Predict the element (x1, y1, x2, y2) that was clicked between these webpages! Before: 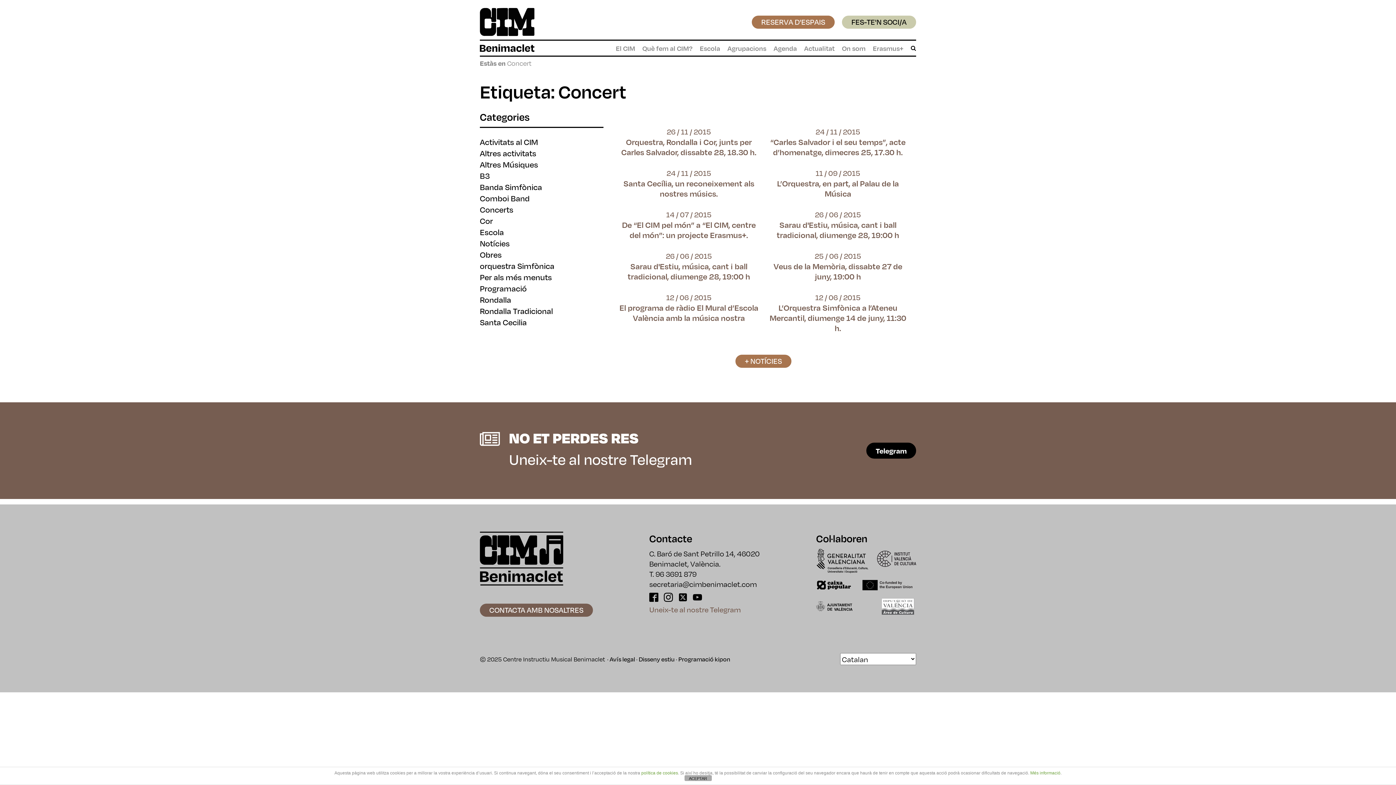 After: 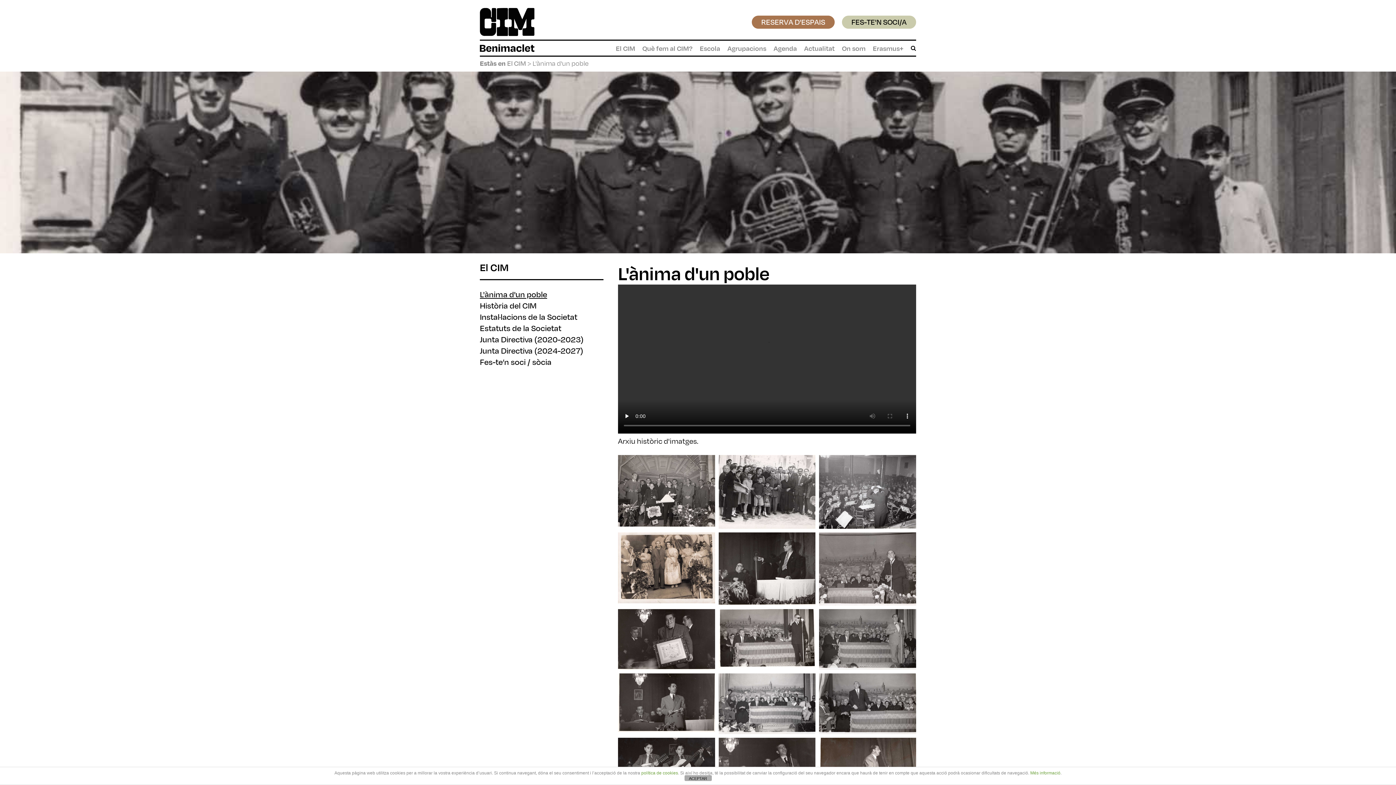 Action: label: El CIM bbox: (616, 46, 635, 50)